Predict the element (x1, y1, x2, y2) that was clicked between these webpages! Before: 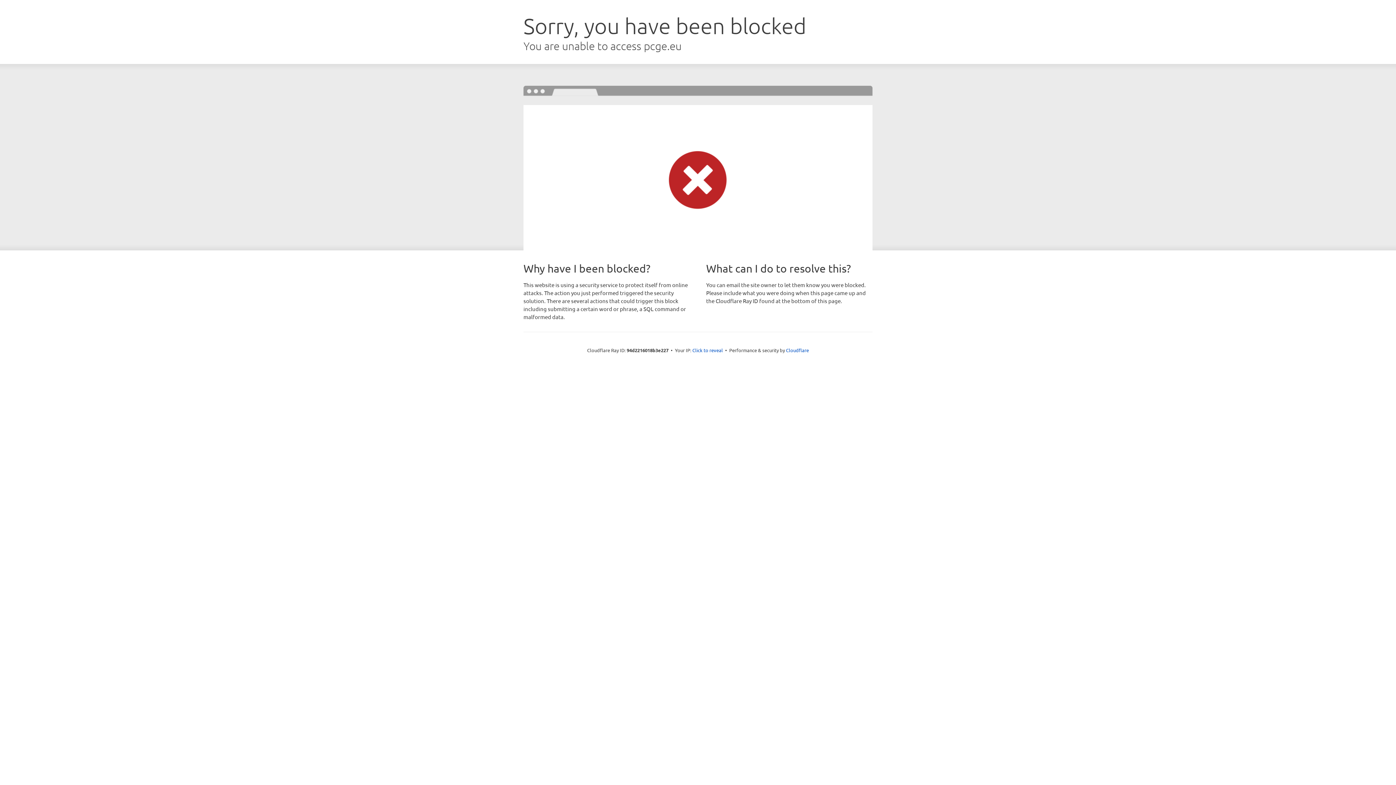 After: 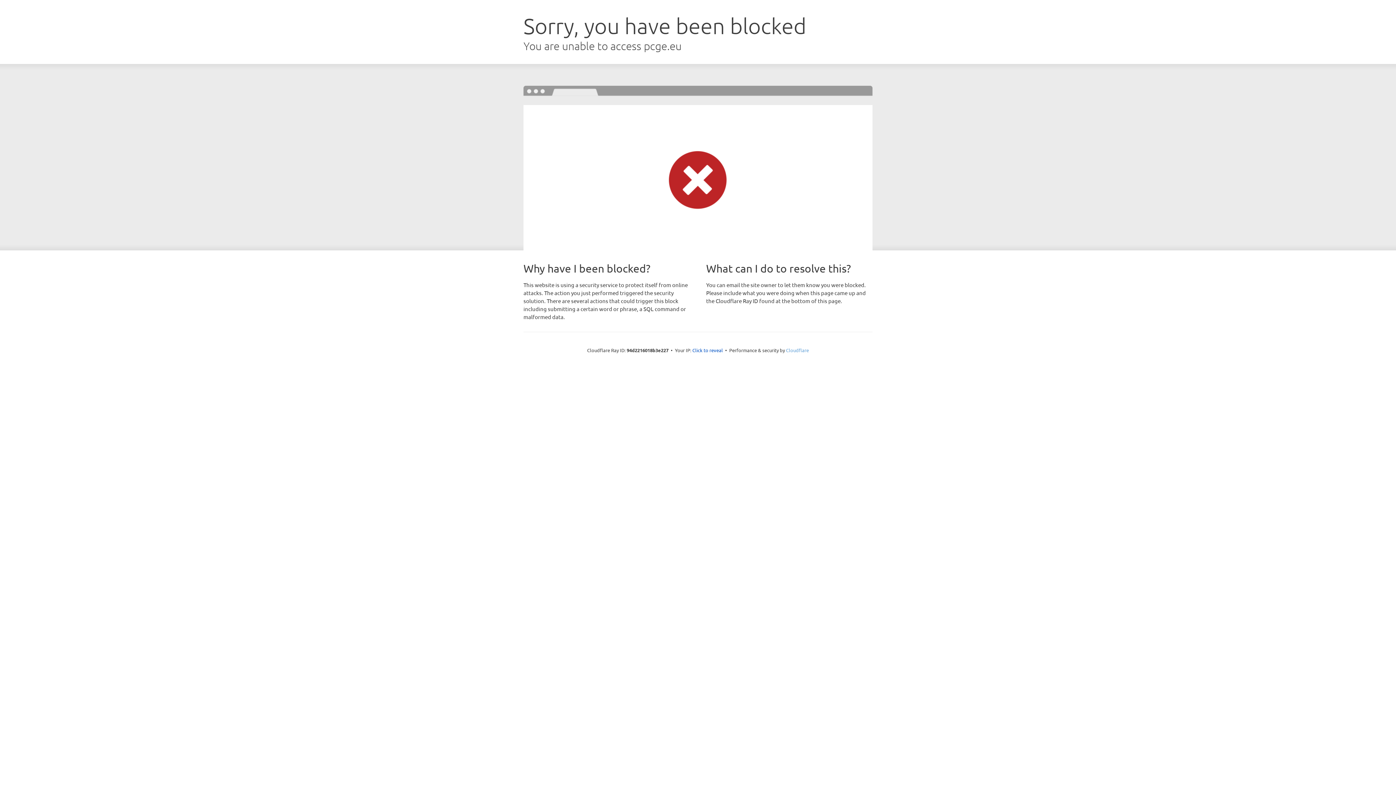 Action: bbox: (786, 347, 809, 353) label: Cloudflare